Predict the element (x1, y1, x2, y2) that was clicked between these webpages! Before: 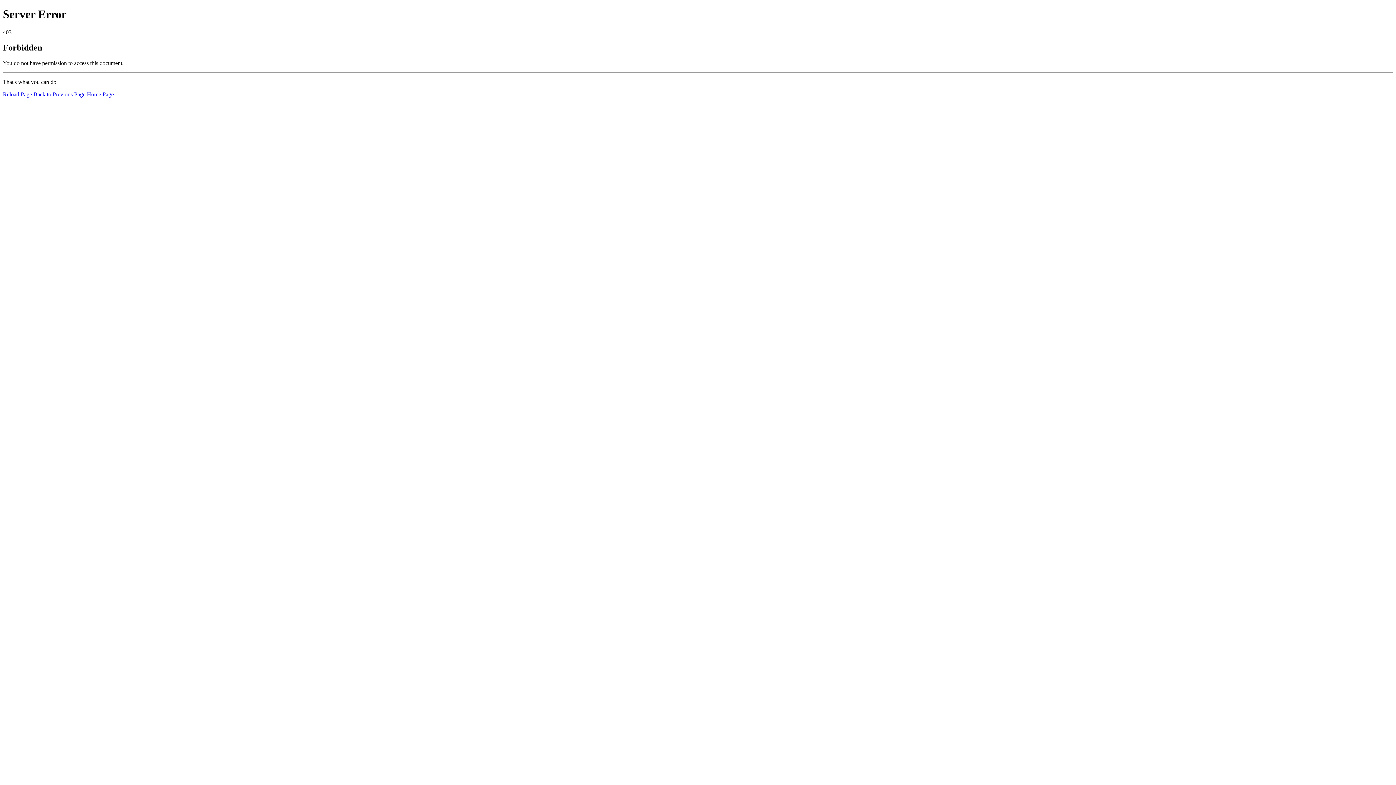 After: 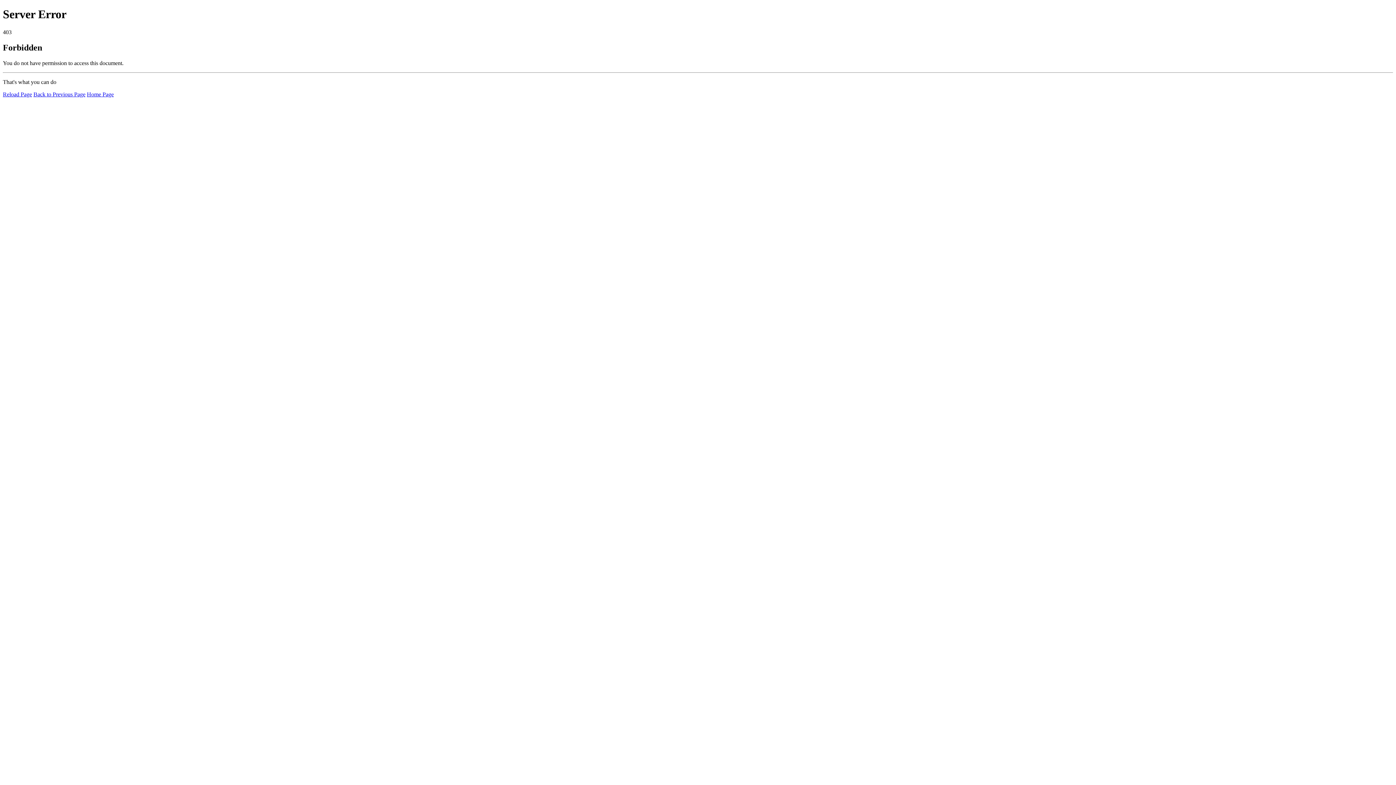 Action: label: Home Page bbox: (86, 91, 113, 97)